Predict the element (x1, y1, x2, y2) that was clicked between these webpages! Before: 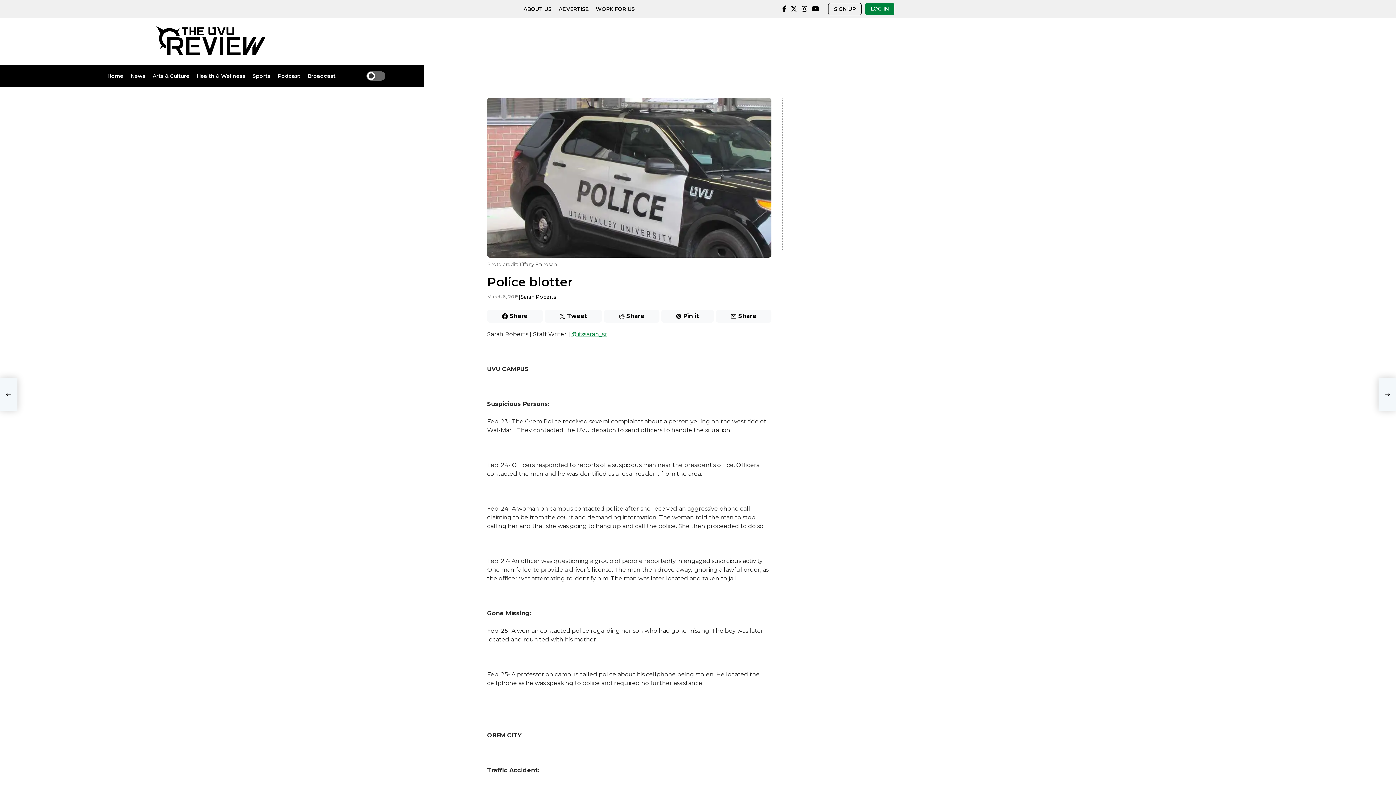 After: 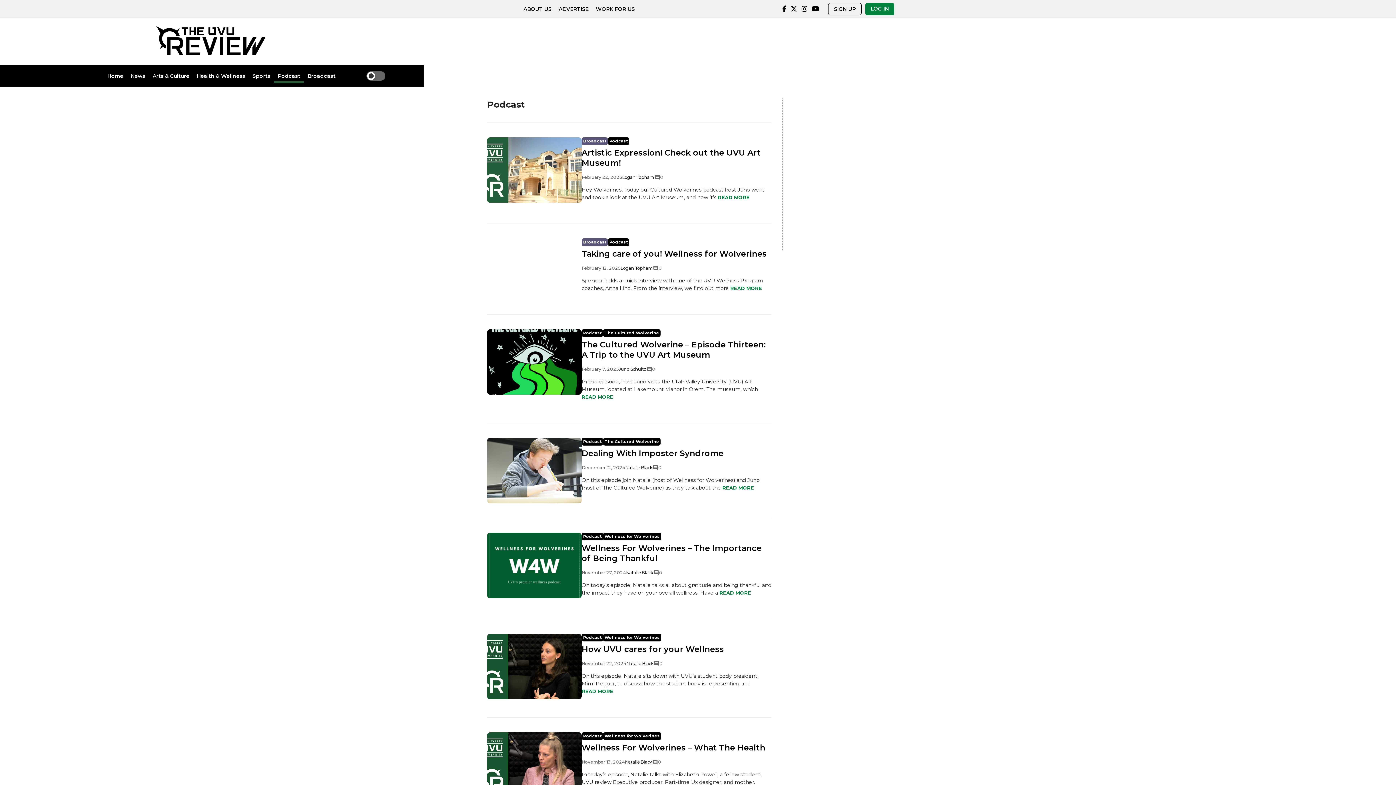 Action: label: Podcast bbox: (274, 68, 304, 83)